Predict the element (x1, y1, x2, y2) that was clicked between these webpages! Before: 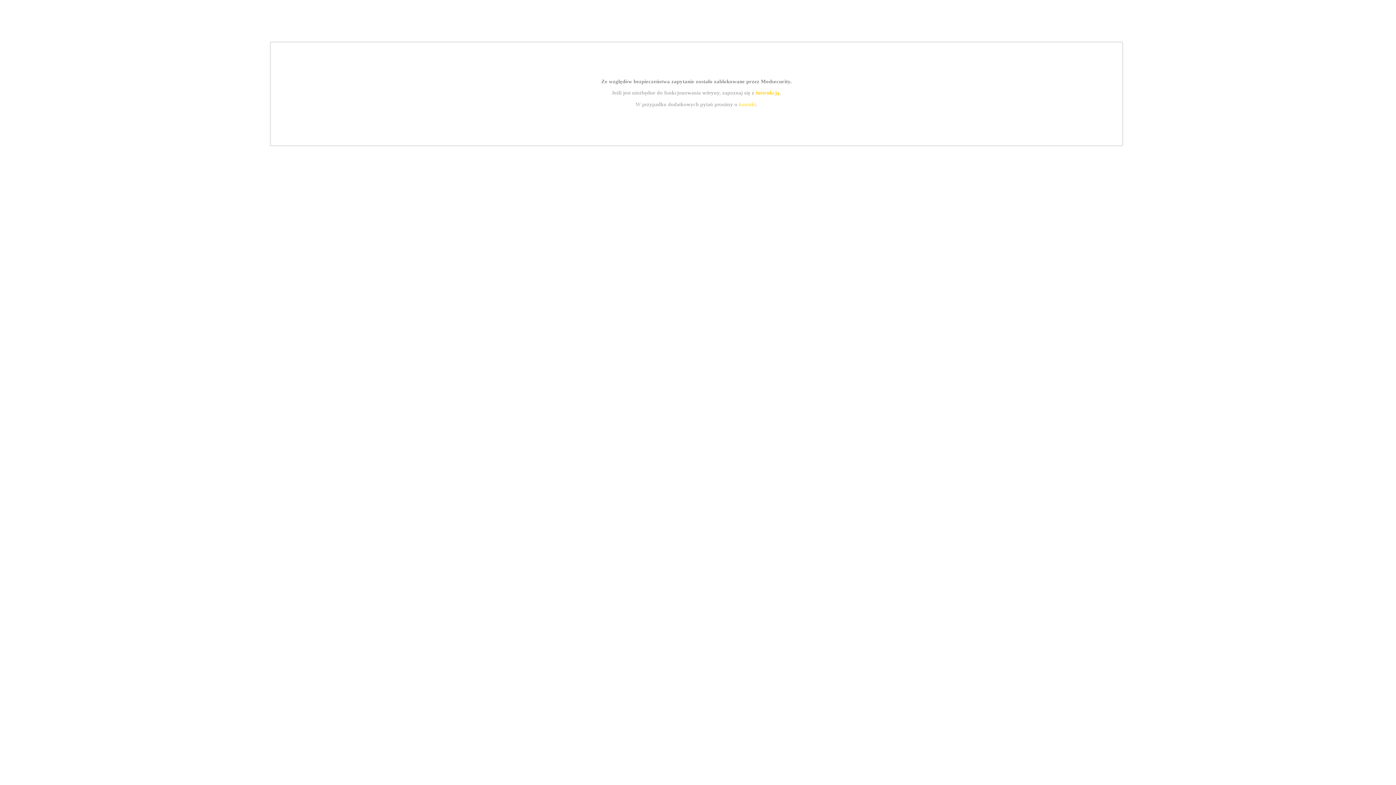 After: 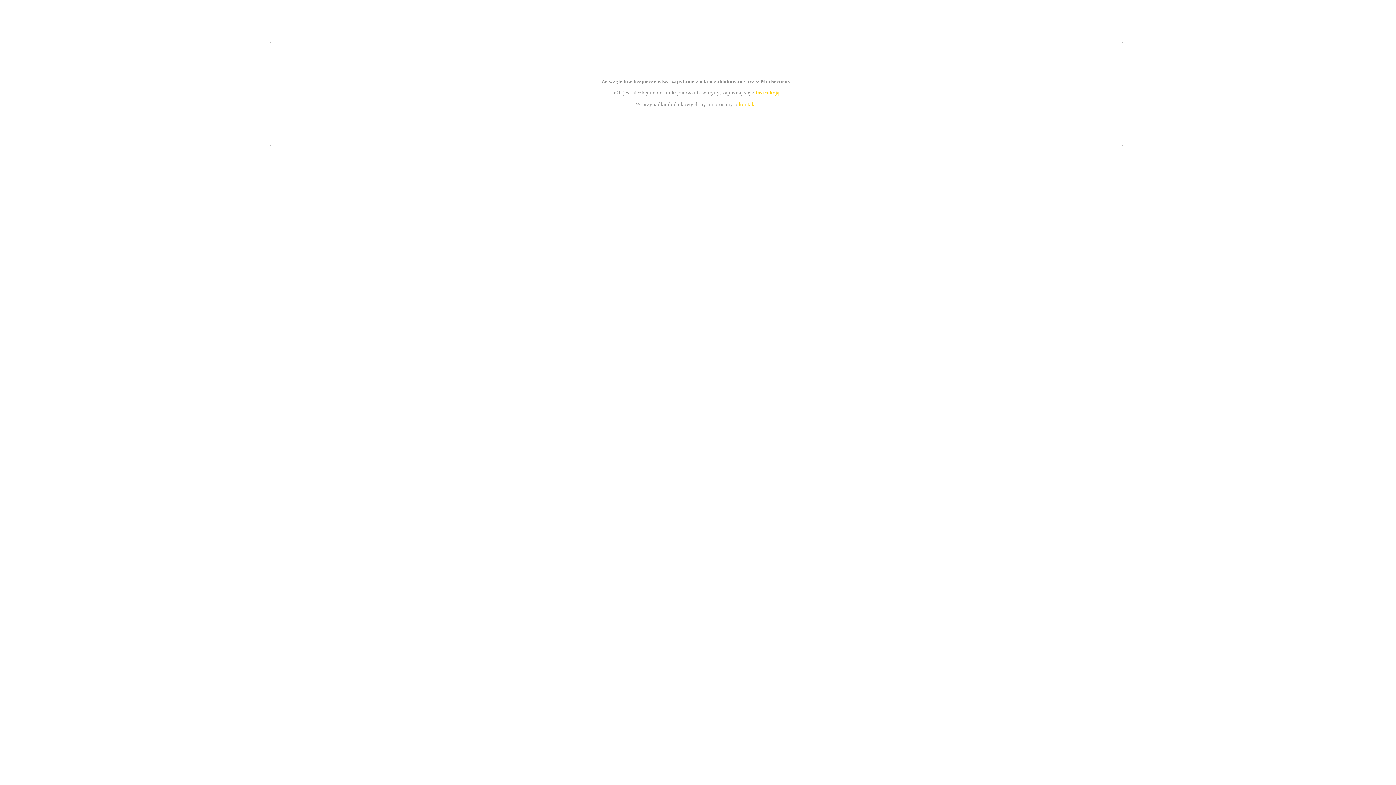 Action: label: kontakt bbox: (739, 101, 756, 107)